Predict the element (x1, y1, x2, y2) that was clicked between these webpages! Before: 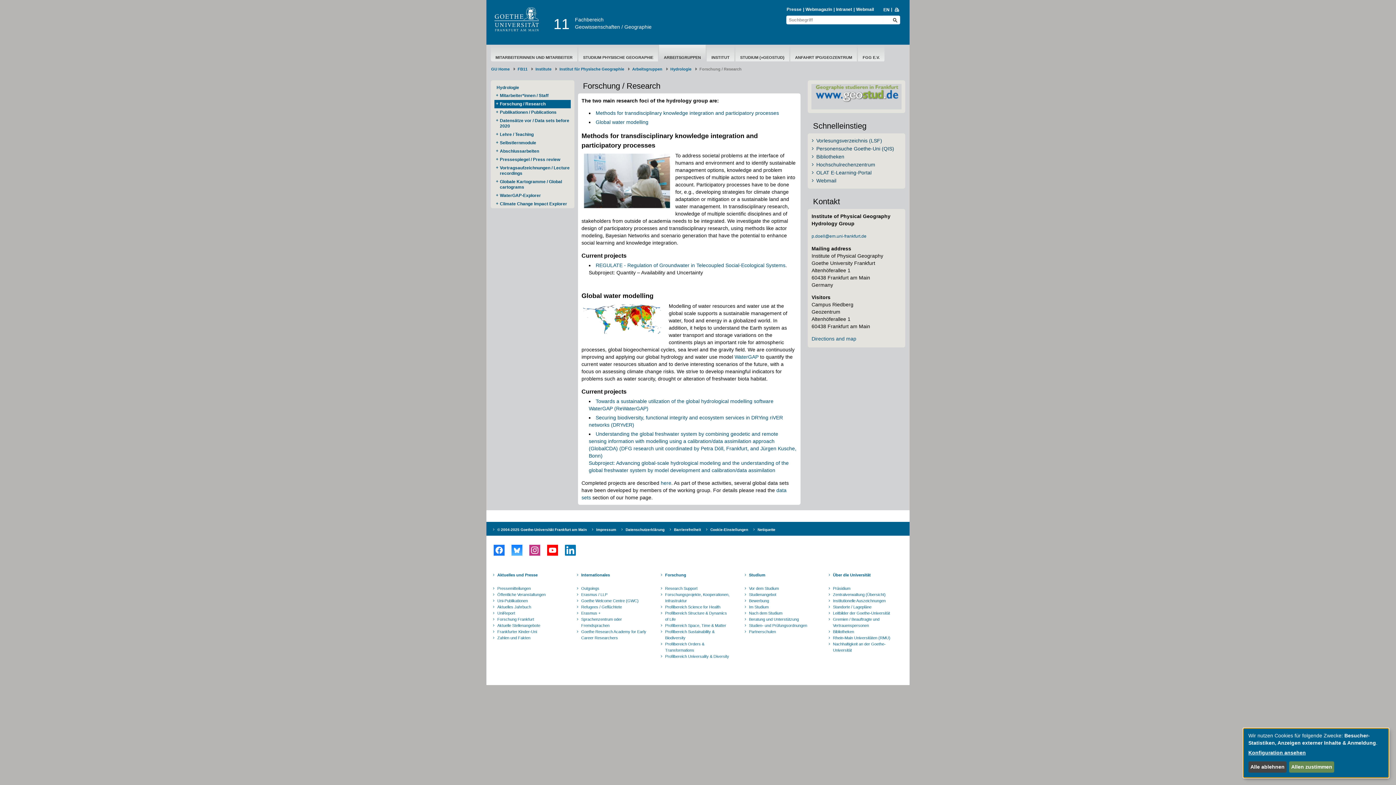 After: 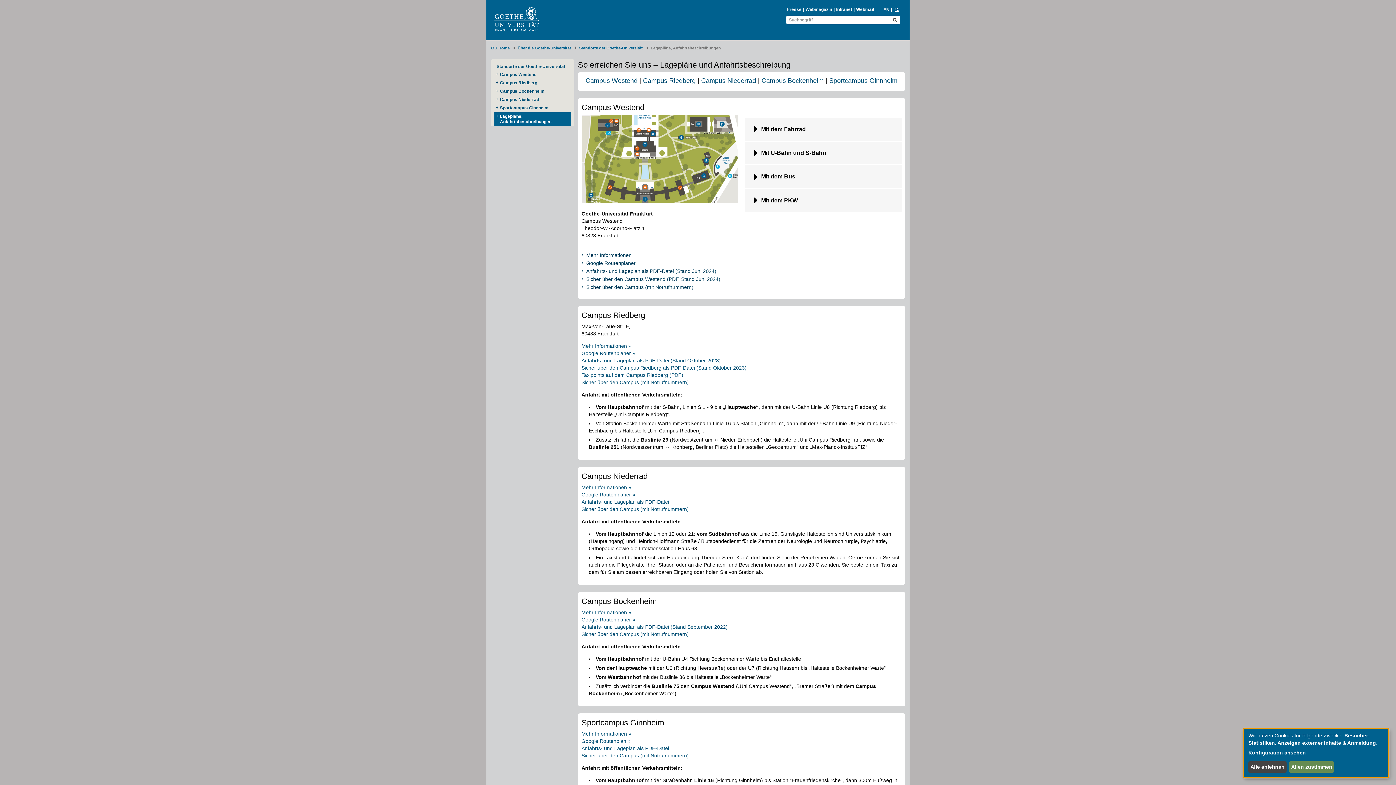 Action: bbox: (832, 604, 899, 610) label: Standorte / Lagepläne